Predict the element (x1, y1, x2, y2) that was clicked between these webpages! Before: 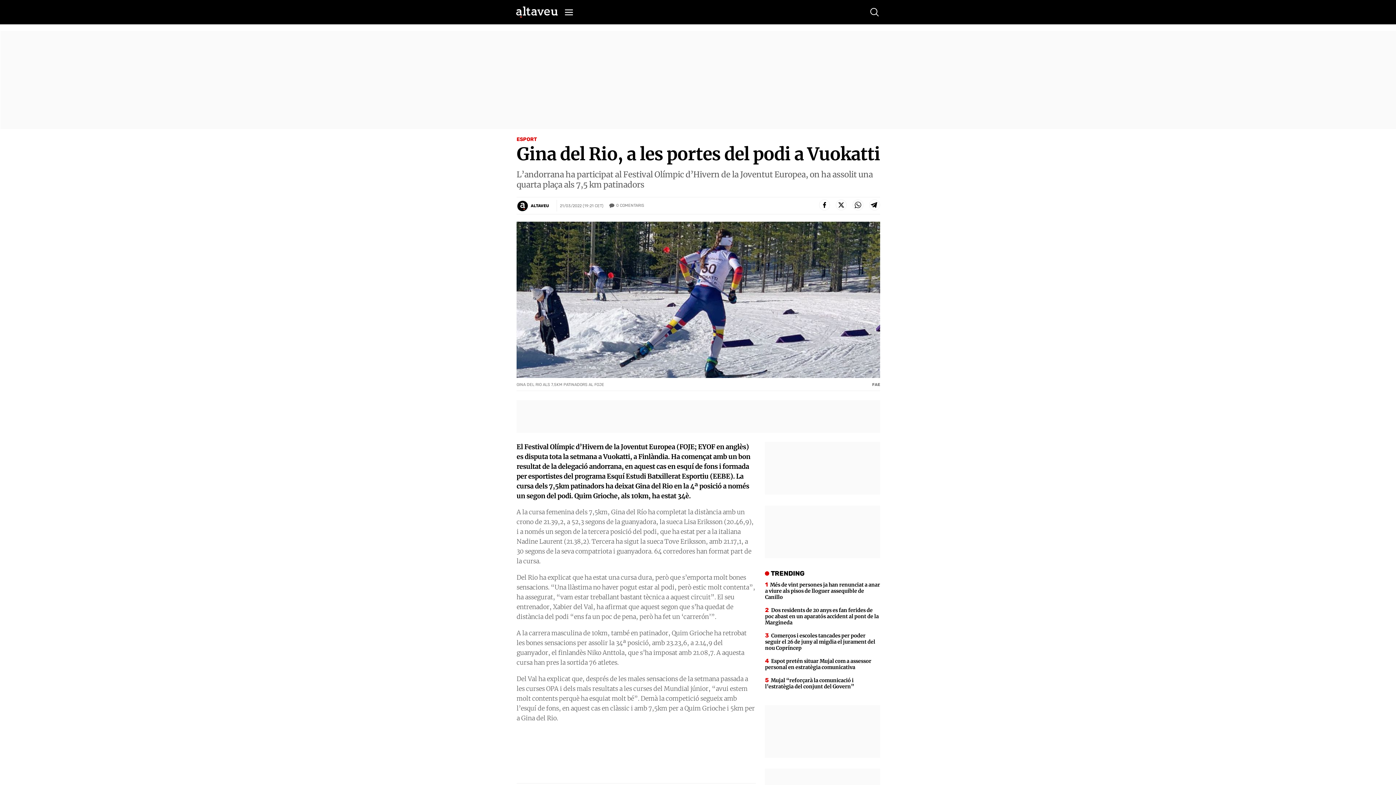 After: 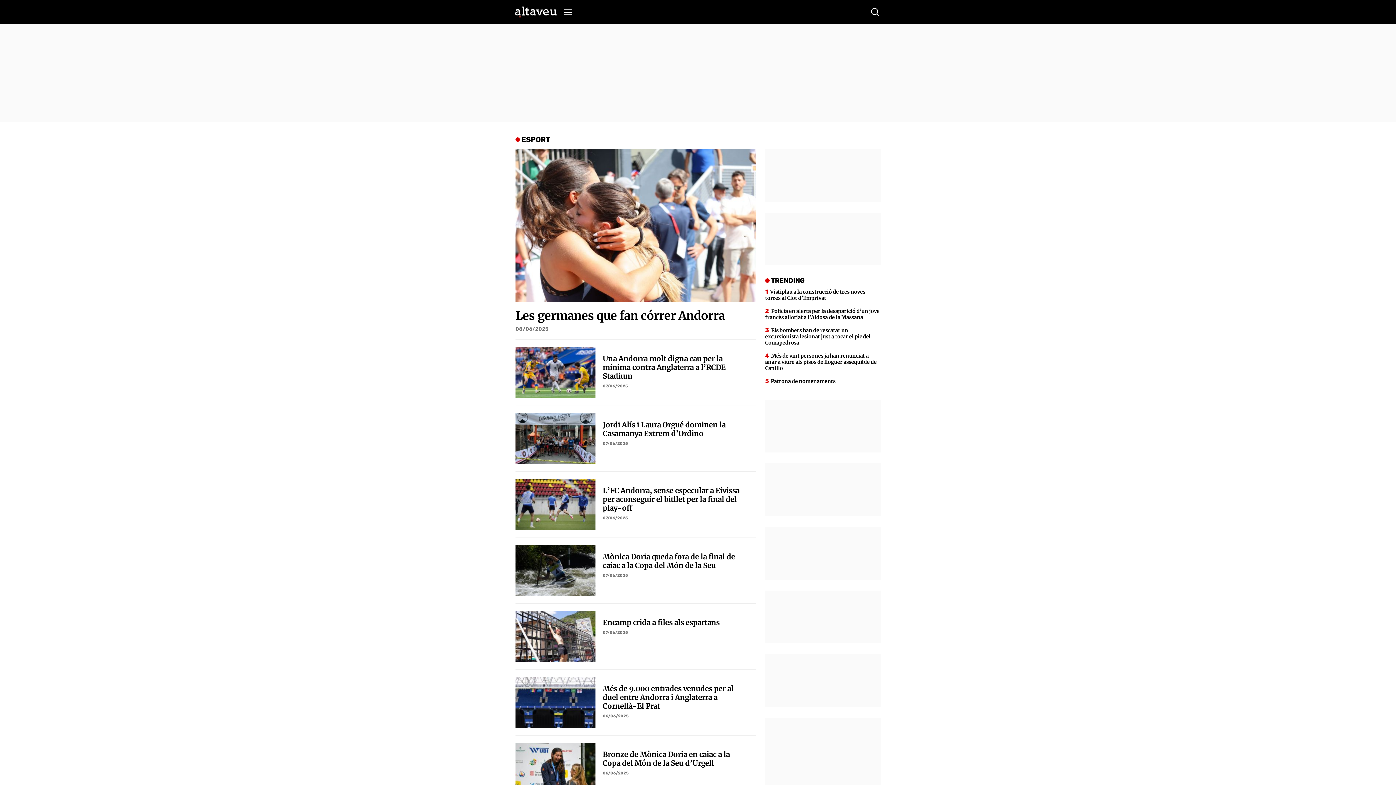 Action: bbox: (516, 136, 537, 142) label: ESPORT